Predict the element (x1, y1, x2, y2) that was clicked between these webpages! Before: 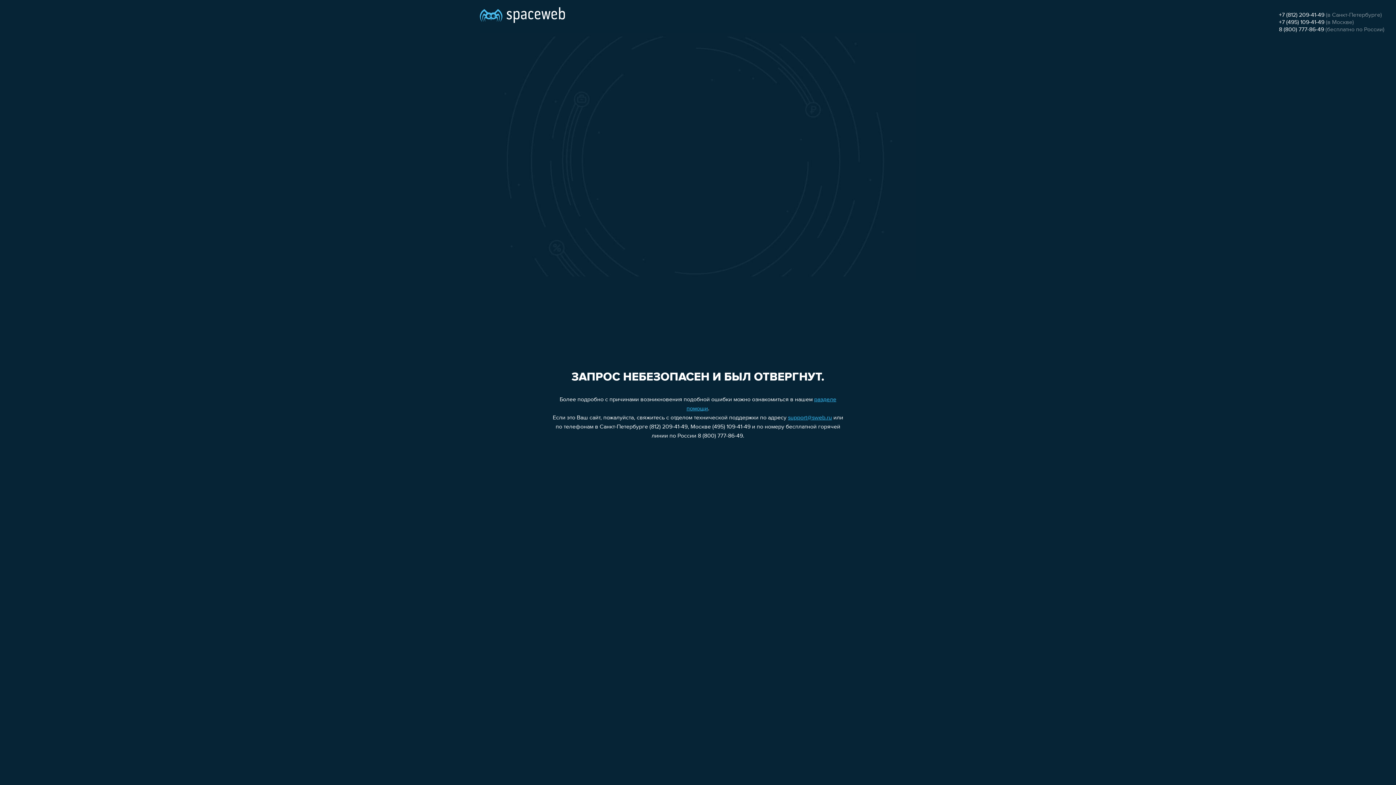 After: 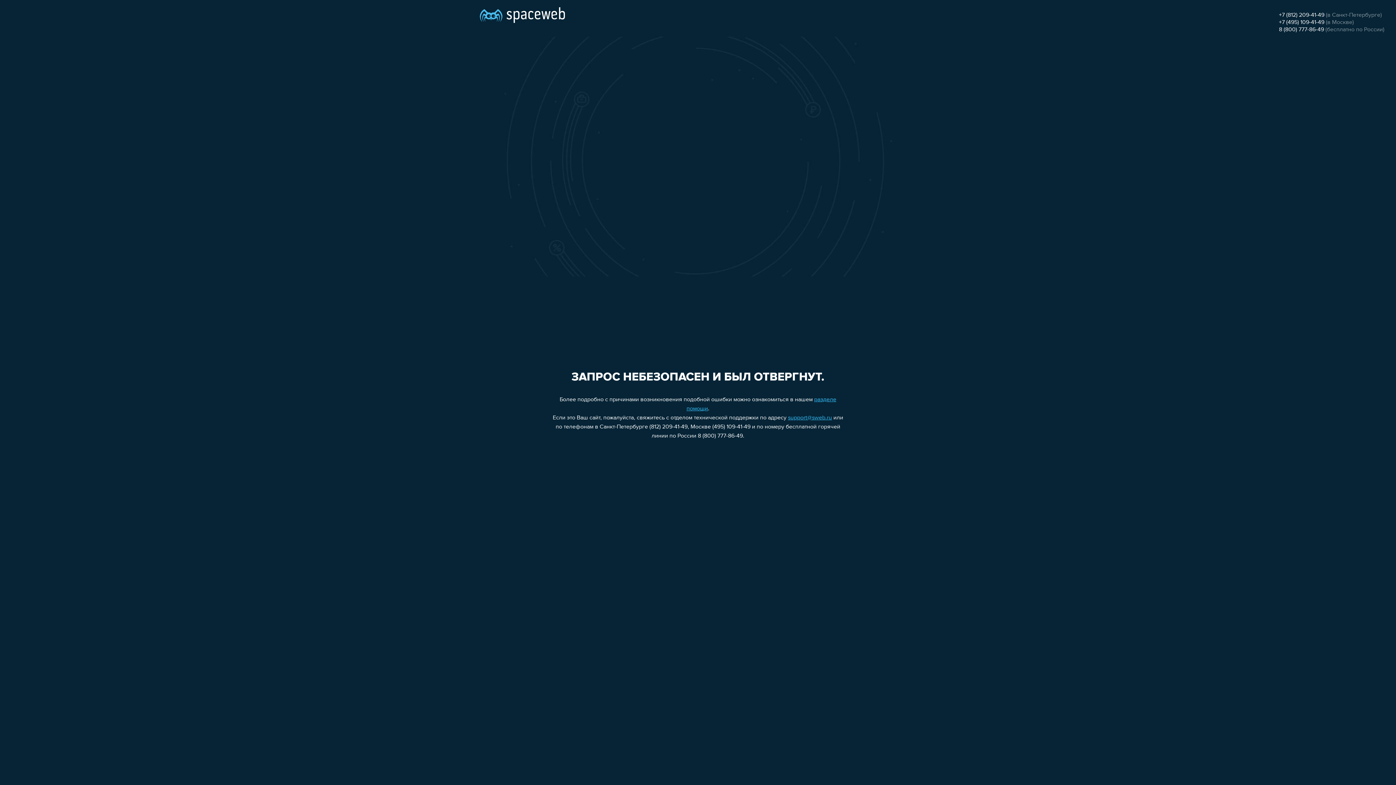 Action: bbox: (788, 415, 832, 421) label: support@sweb.ru